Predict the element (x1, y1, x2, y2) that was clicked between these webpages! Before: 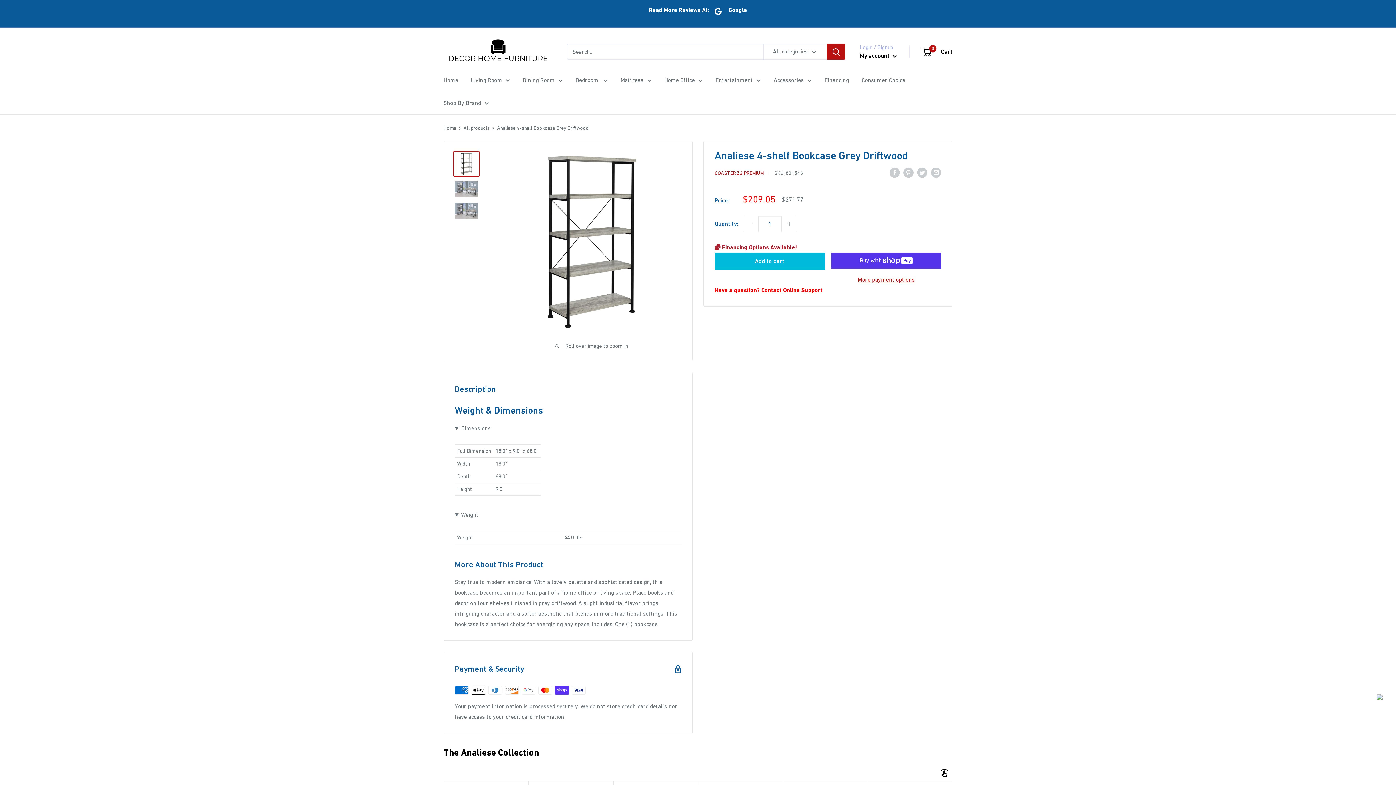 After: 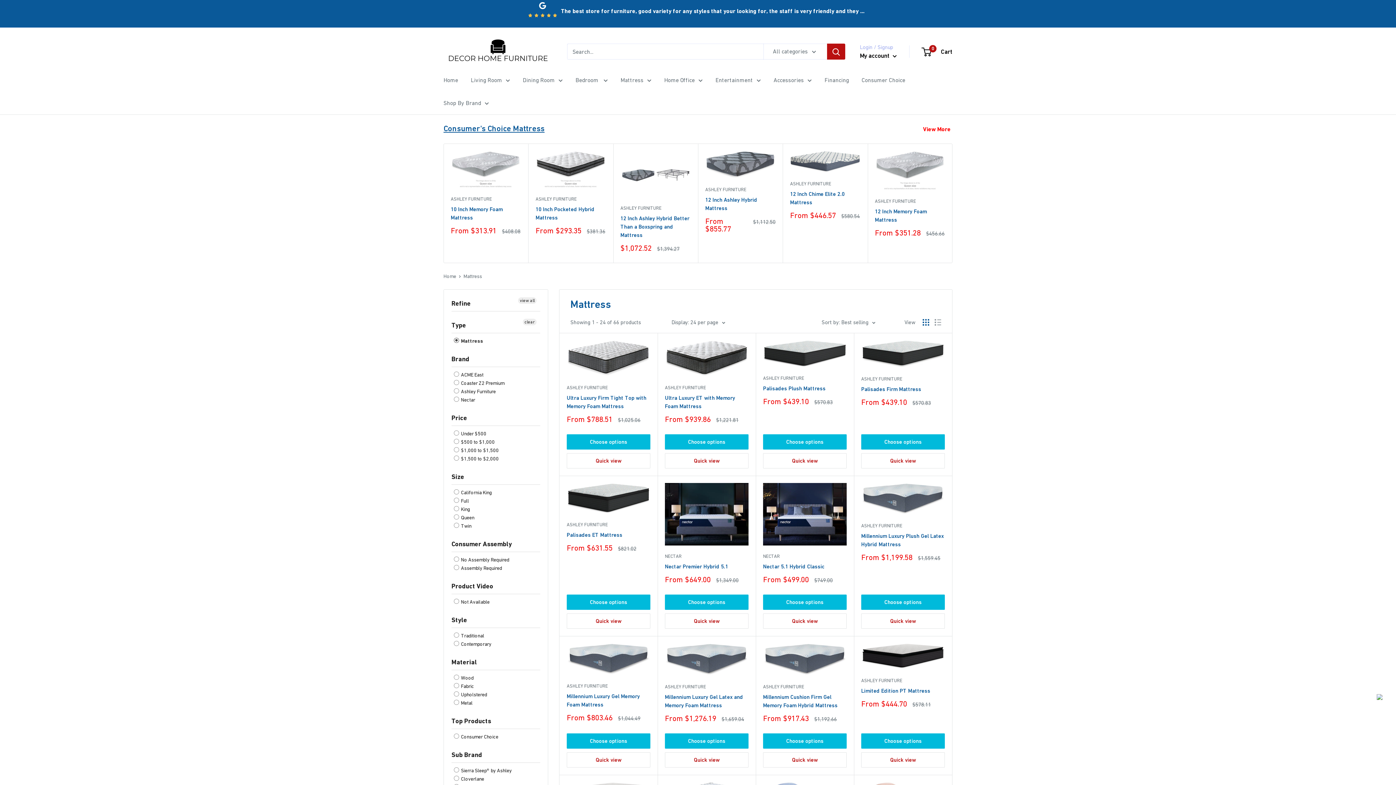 Action: label: Mattress bbox: (620, 74, 651, 85)